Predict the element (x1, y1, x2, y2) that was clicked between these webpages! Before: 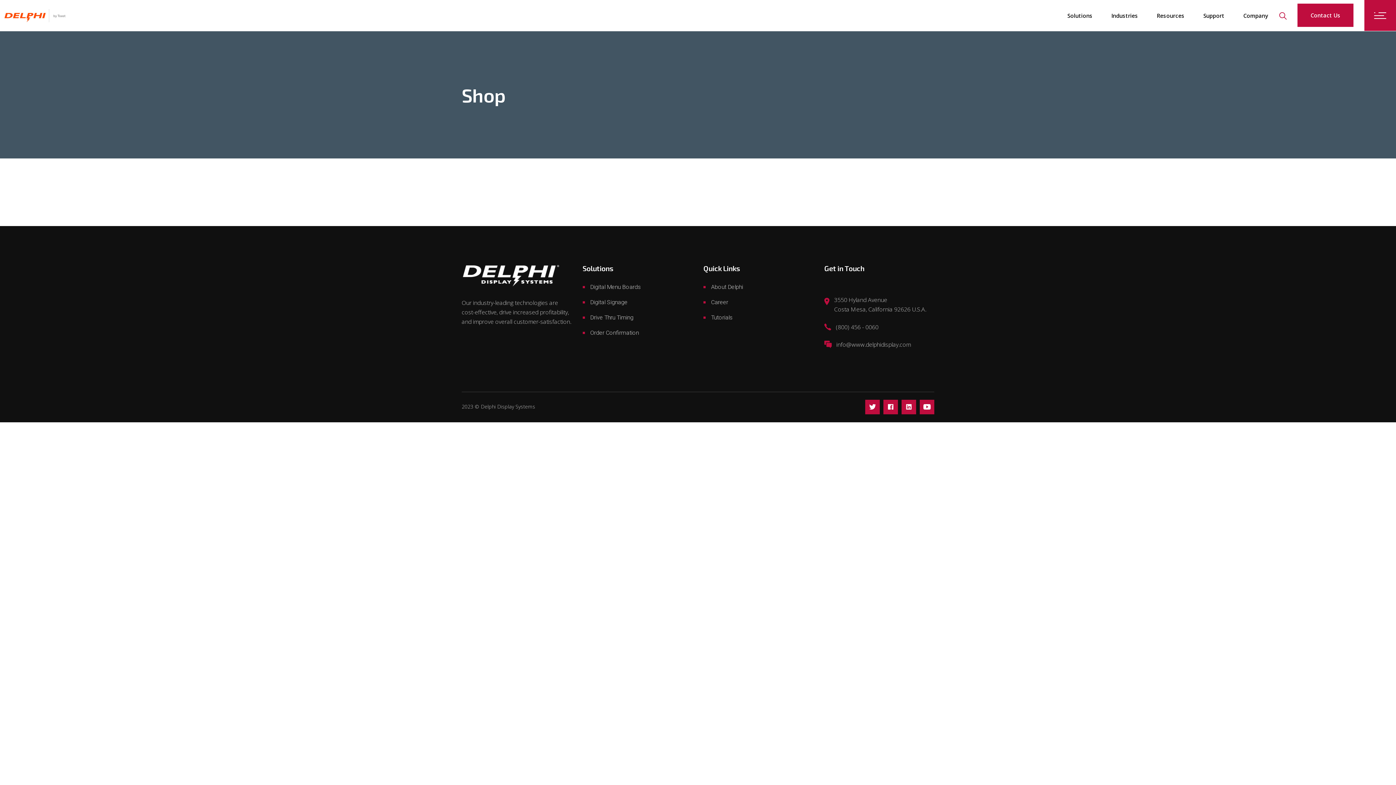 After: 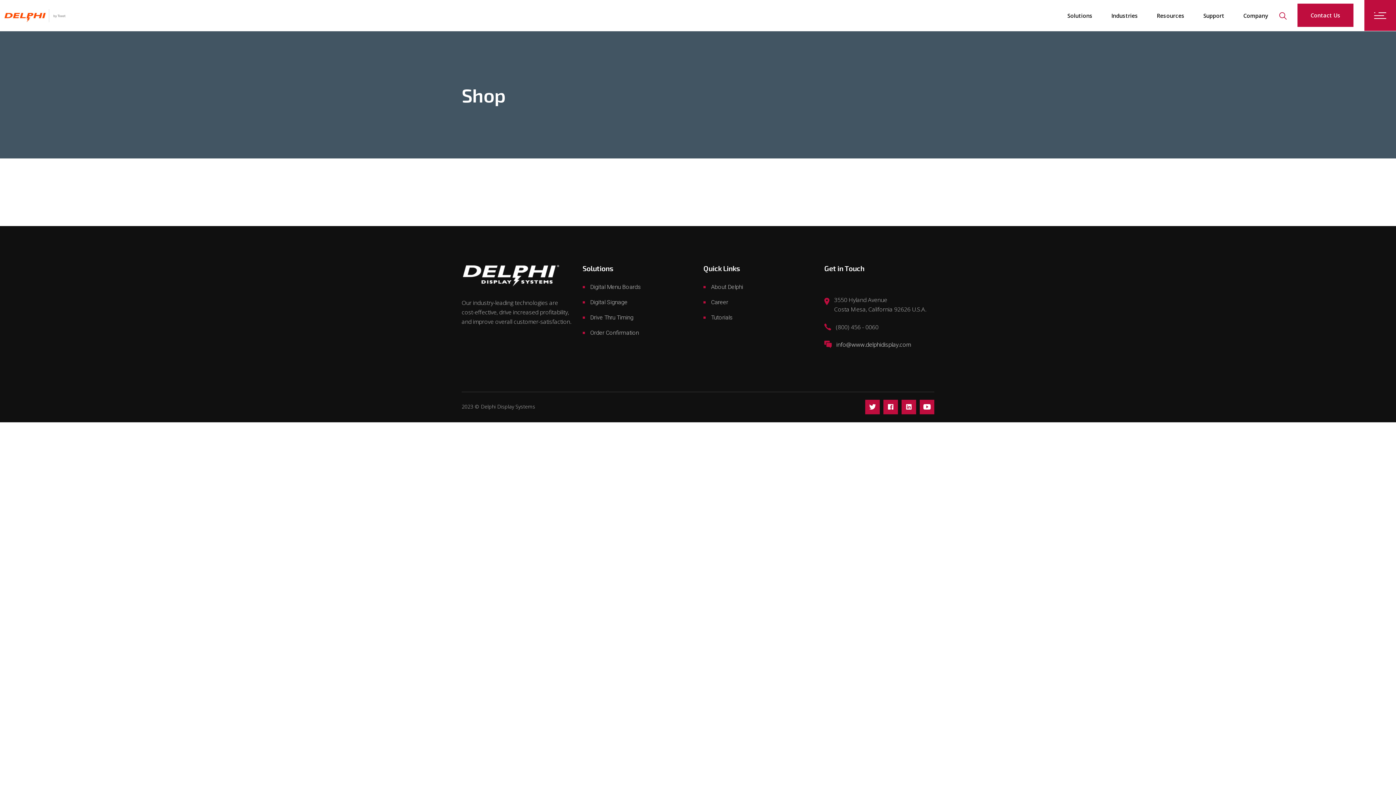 Action: label: info@www.delphidisplay.com bbox: (824, 340, 911, 349)